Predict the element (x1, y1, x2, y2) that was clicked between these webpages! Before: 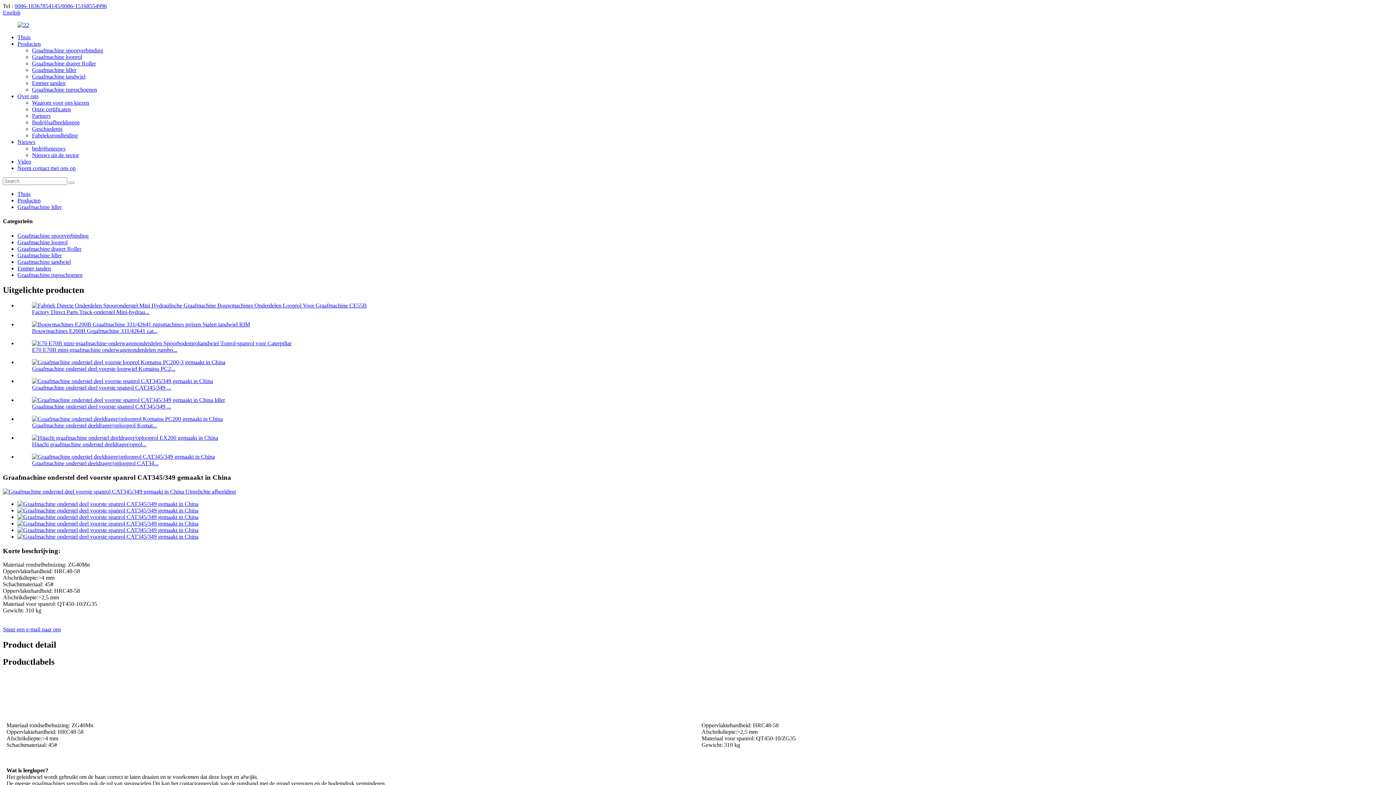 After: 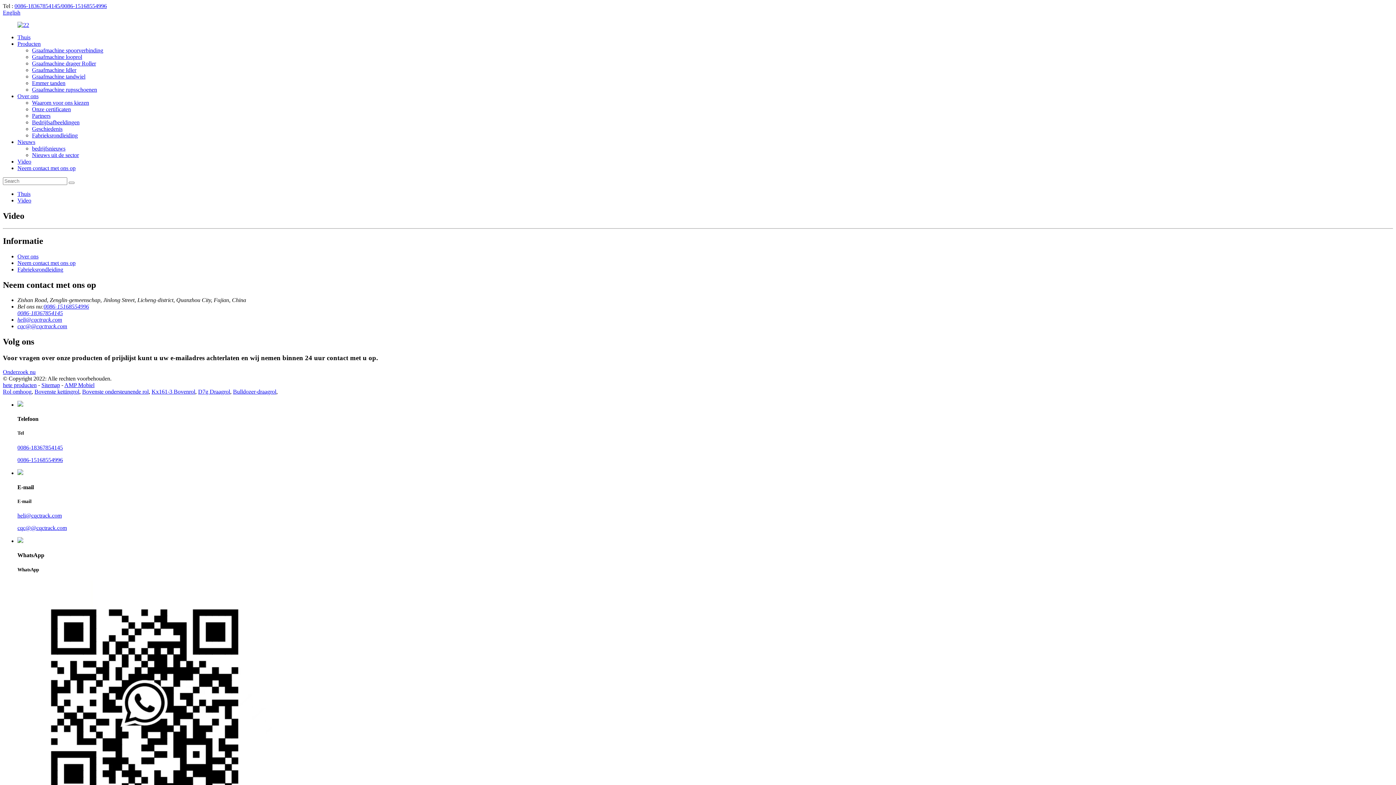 Action: label: Video bbox: (17, 158, 31, 164)